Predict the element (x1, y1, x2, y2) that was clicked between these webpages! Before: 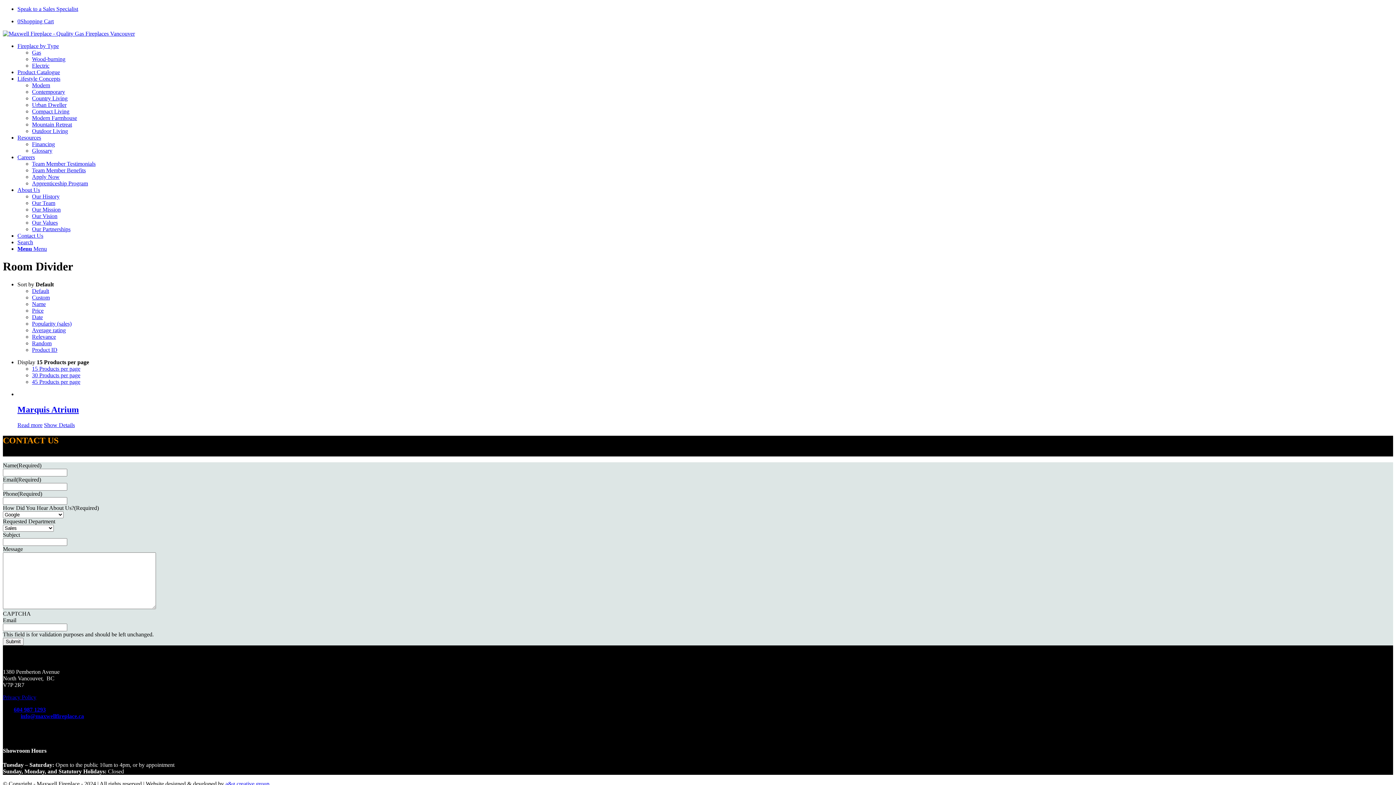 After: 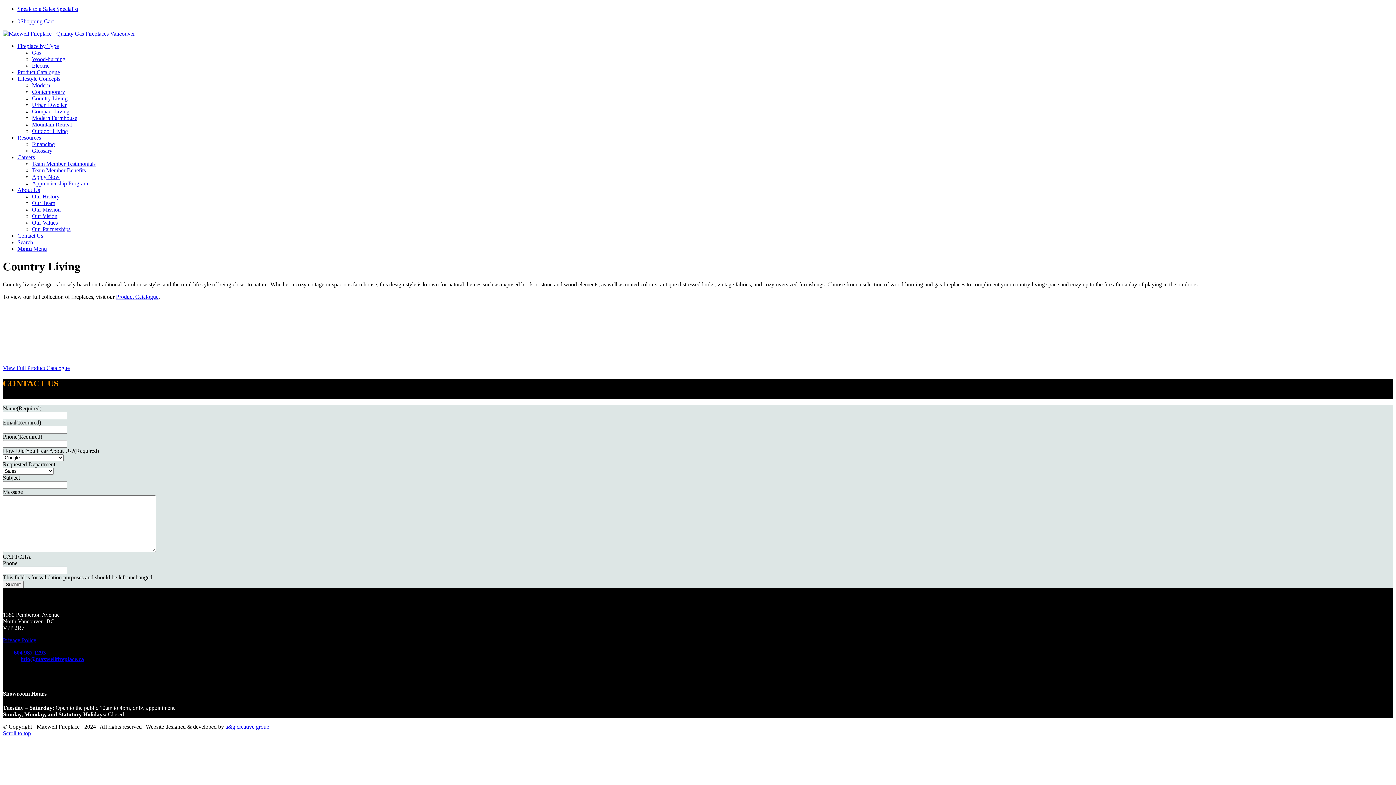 Action: label: Country Living bbox: (32, 95, 67, 101)